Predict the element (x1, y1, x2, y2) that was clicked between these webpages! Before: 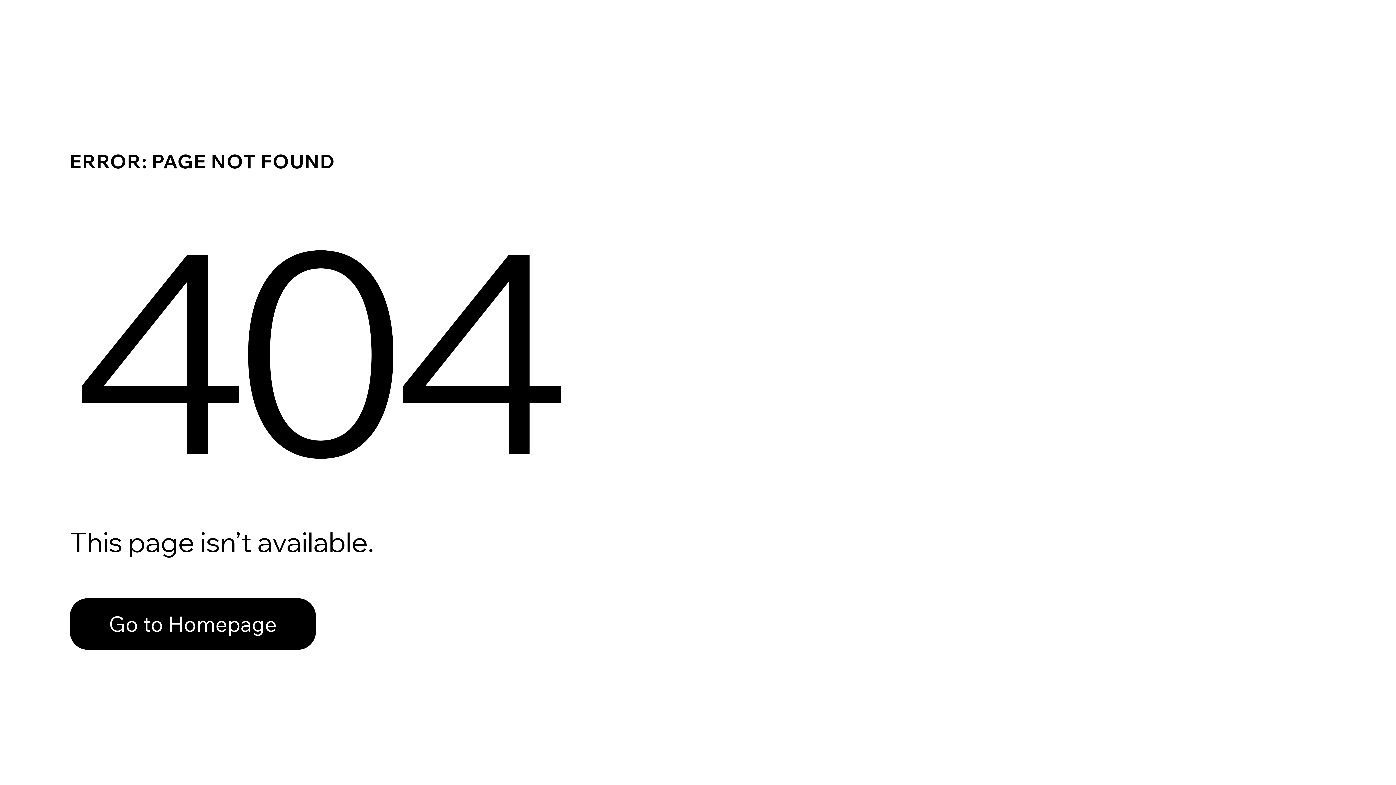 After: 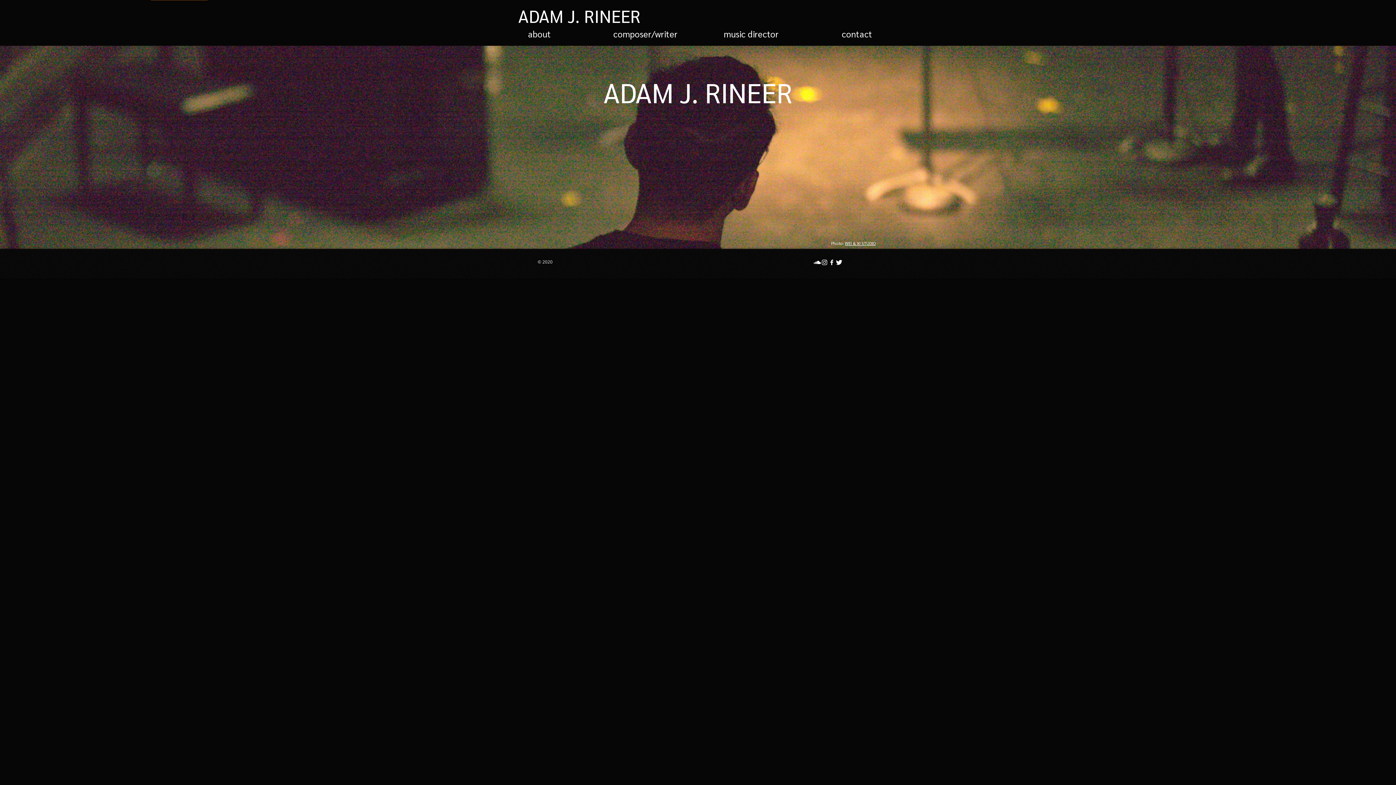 Action: label: Go to Homepage bbox: (69, 598, 316, 650)